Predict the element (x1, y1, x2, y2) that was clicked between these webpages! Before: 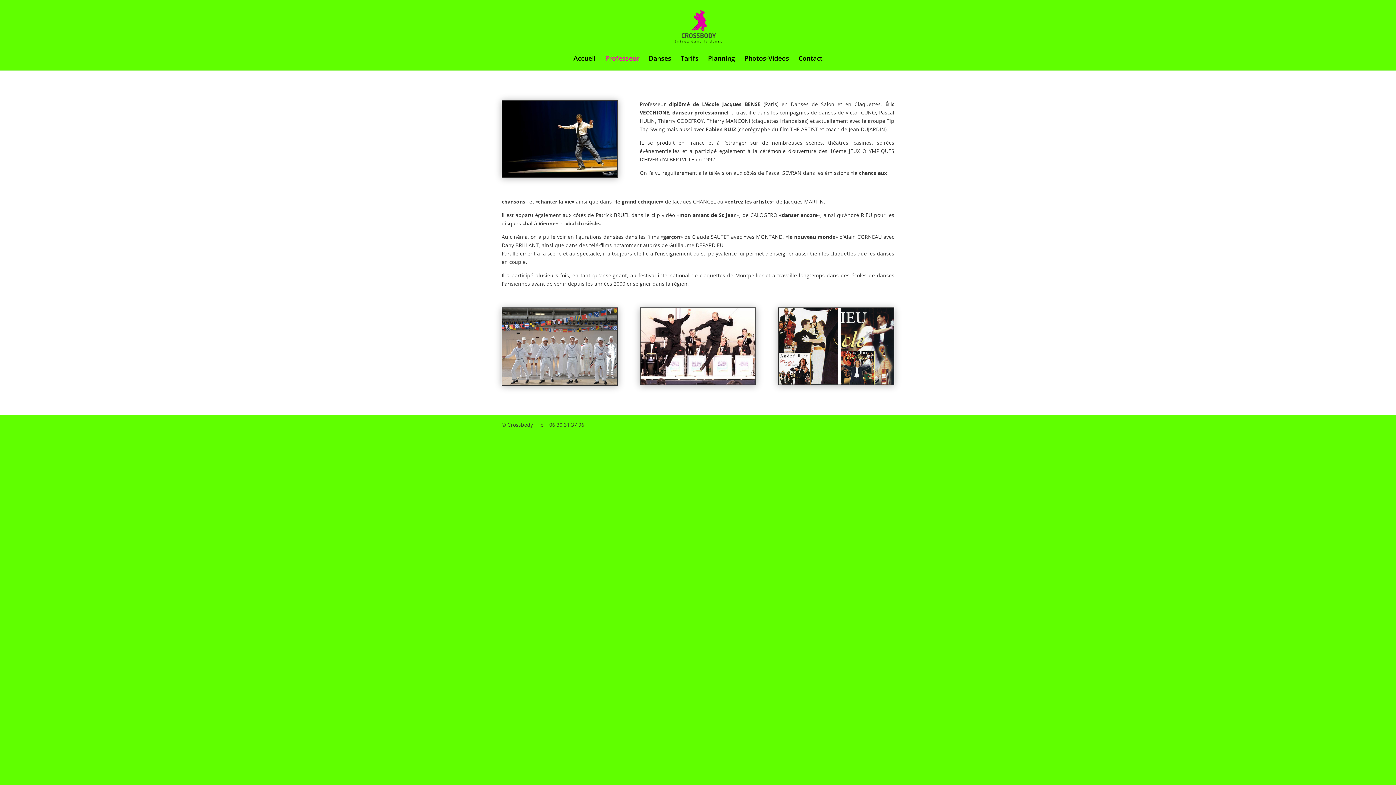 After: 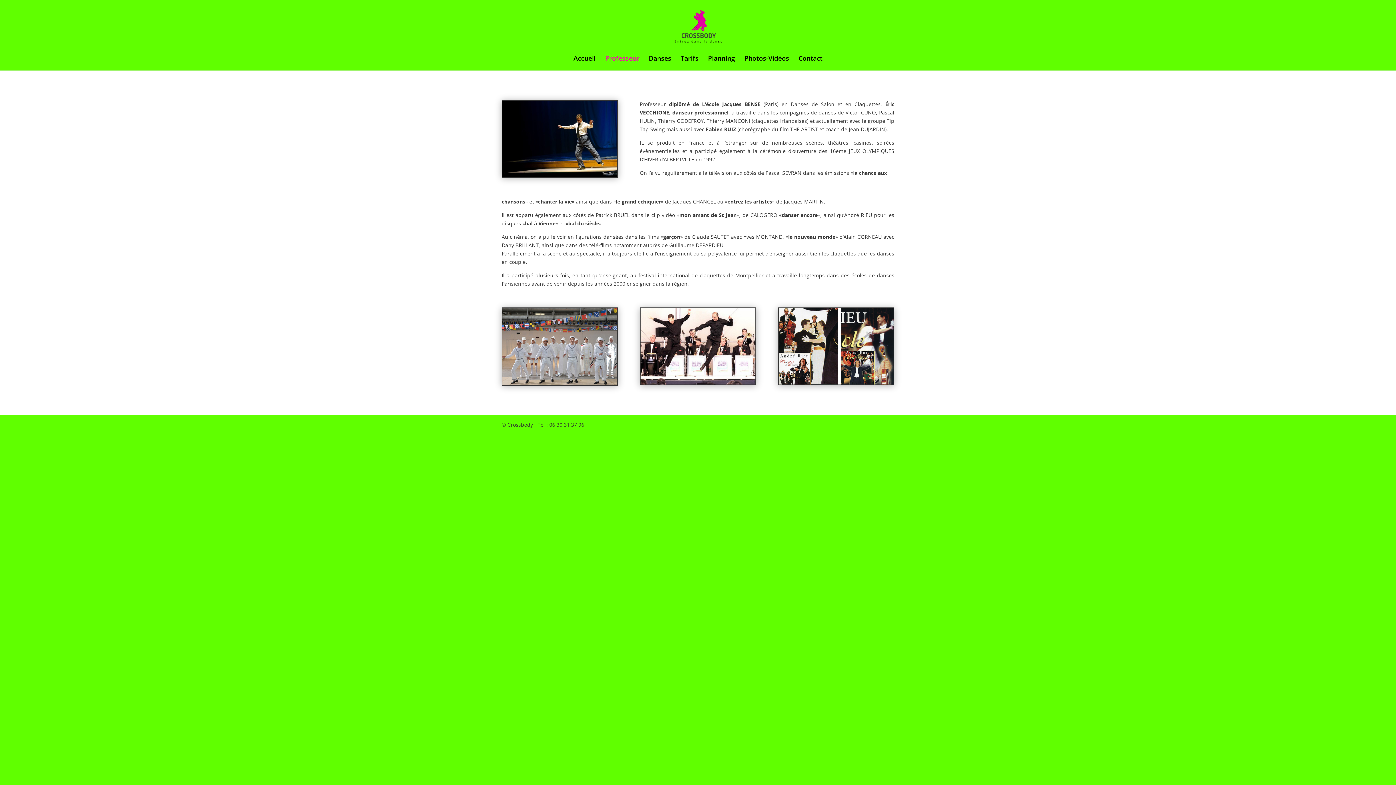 Action: bbox: (605, 55, 639, 70) label: Professeur